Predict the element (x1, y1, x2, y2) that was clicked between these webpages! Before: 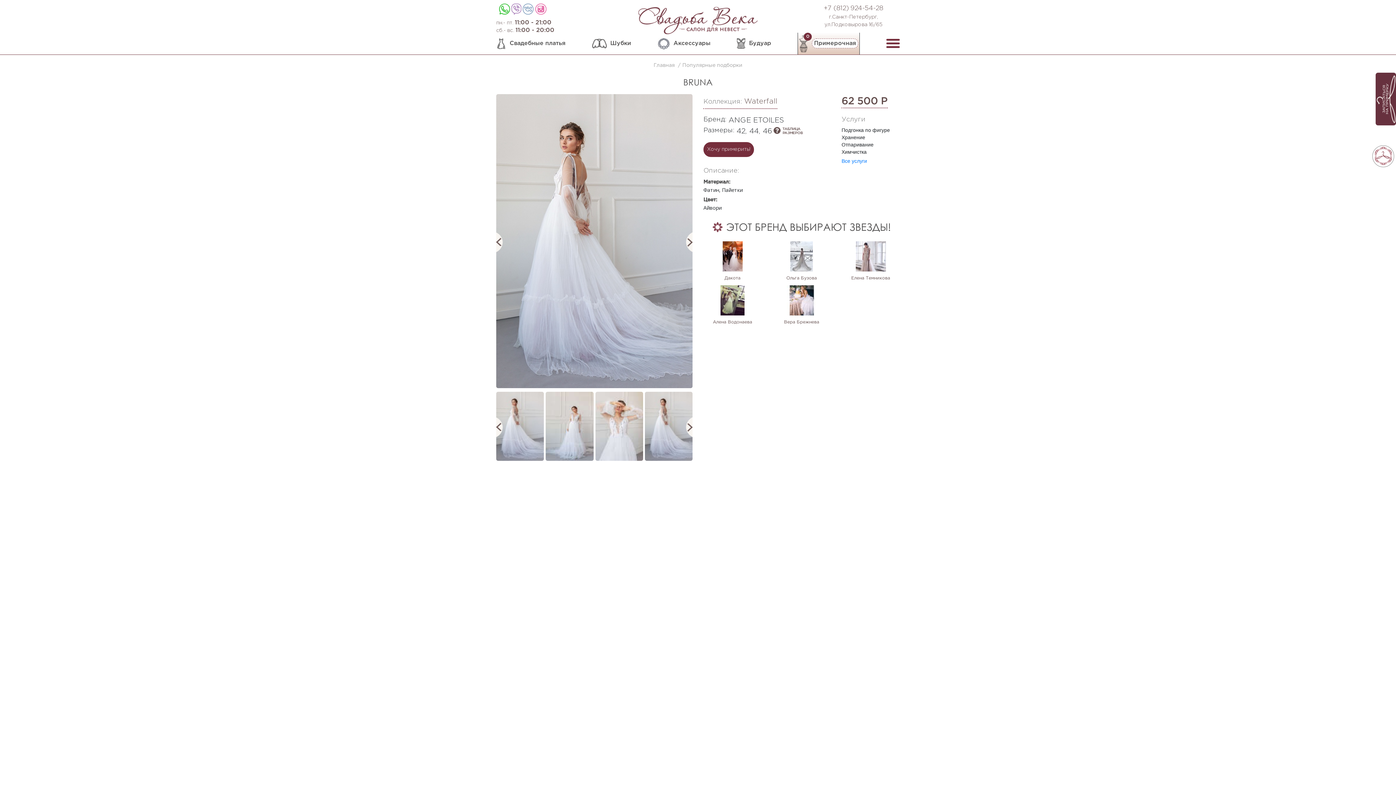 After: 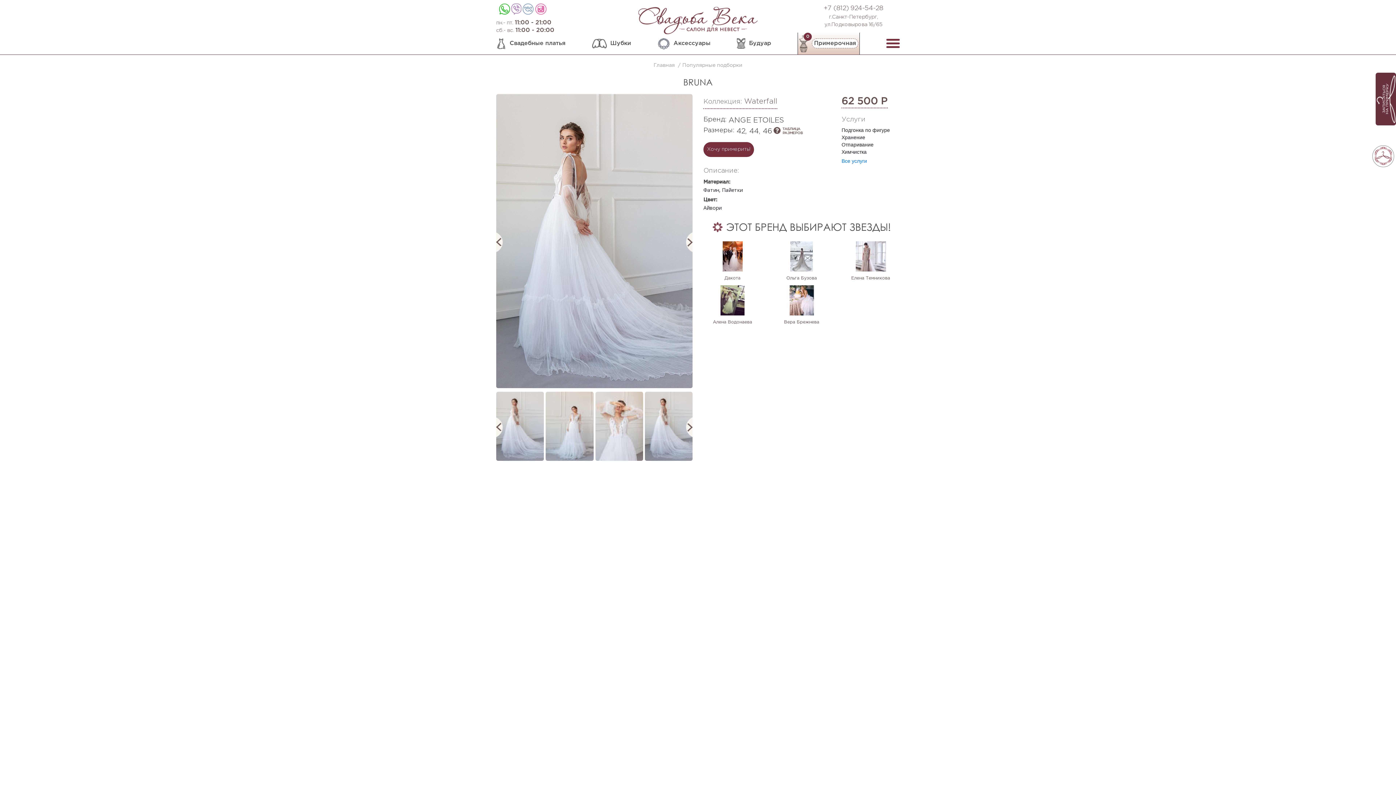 Action: bbox: (511, 3, 521, 14)